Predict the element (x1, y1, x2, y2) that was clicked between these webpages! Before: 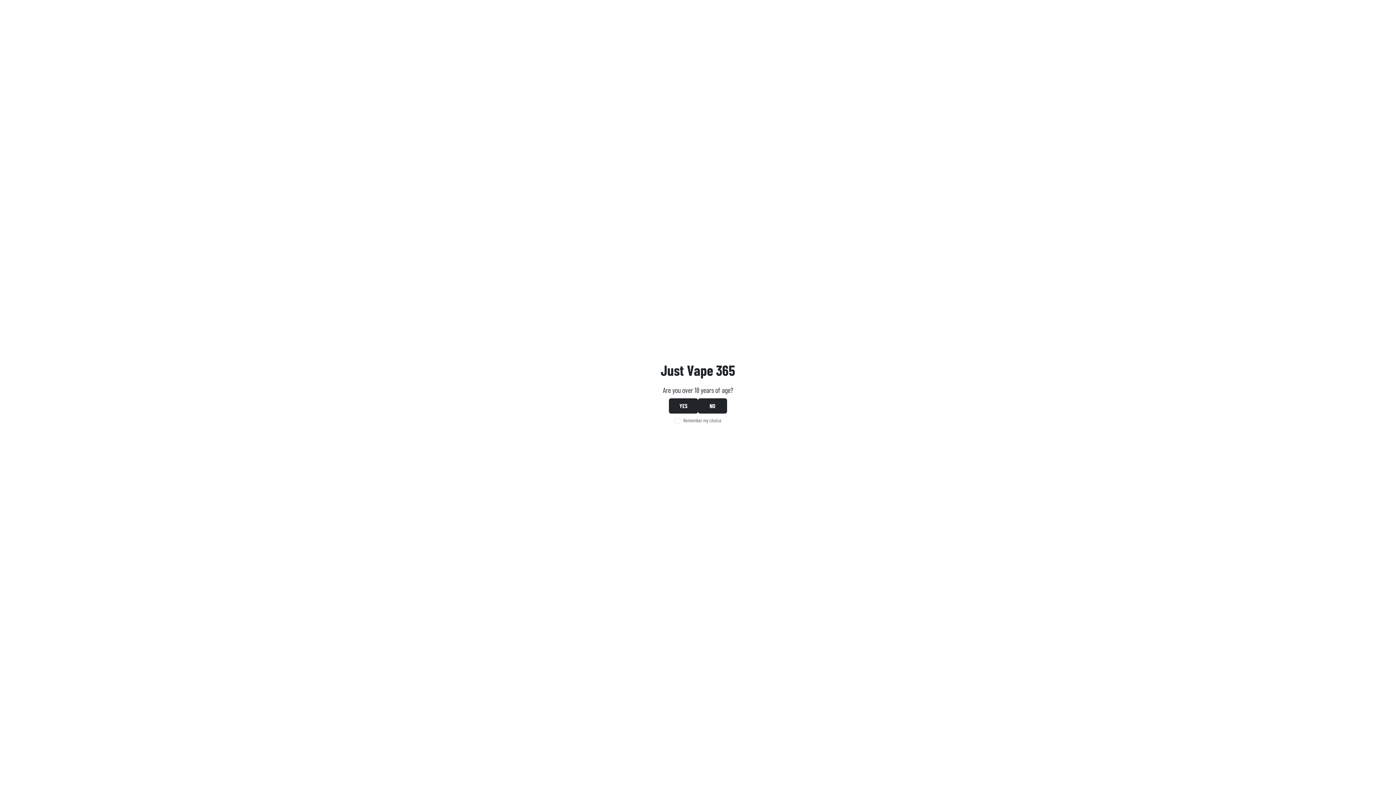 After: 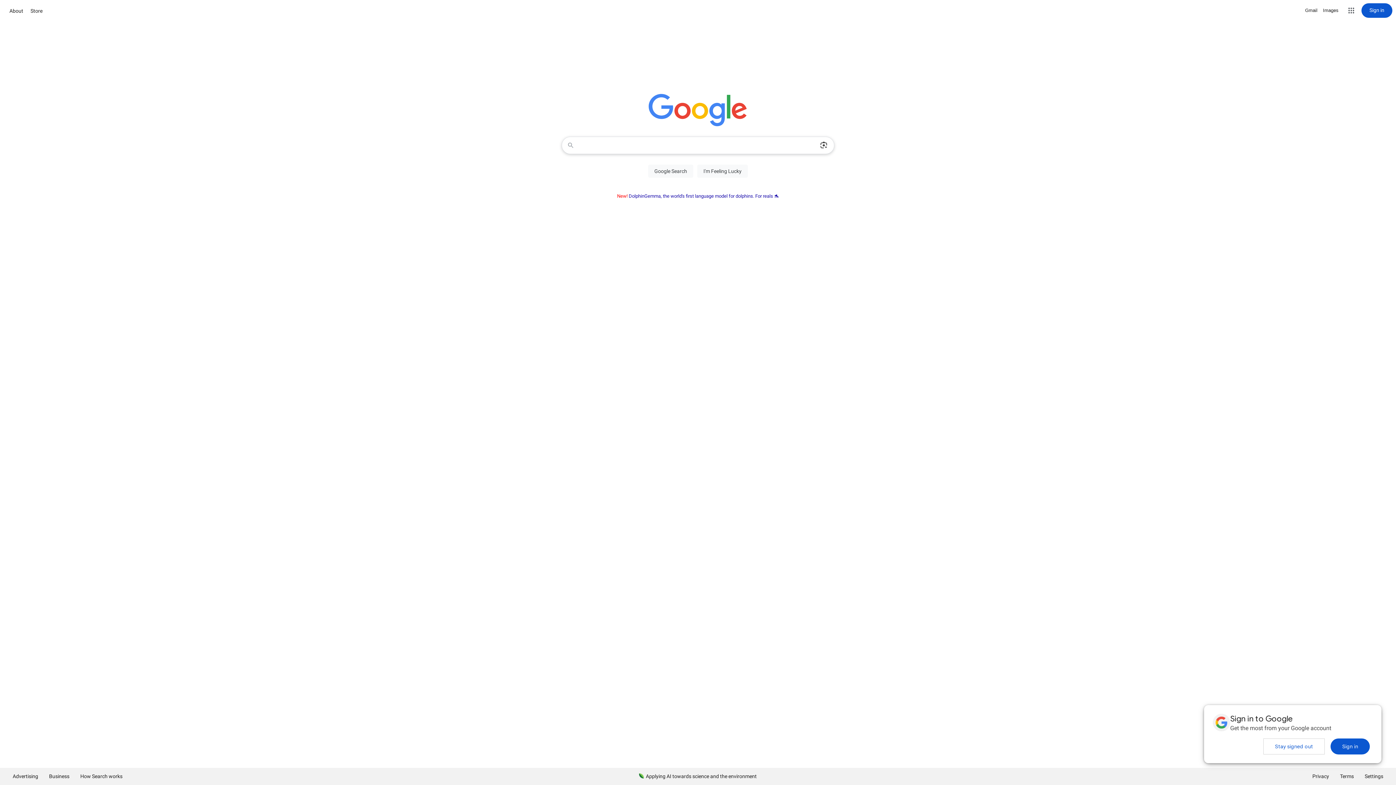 Action: label: NO bbox: (698, 398, 727, 413)